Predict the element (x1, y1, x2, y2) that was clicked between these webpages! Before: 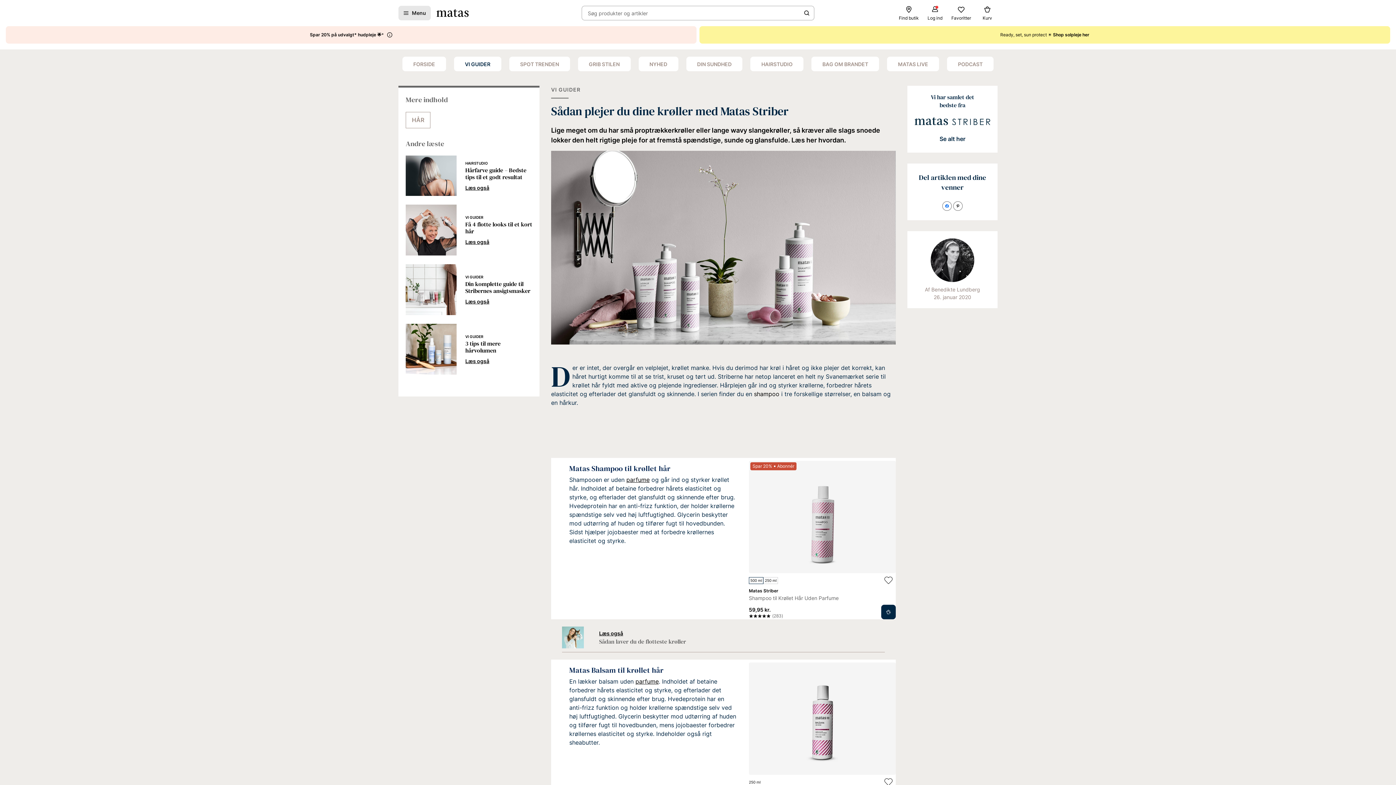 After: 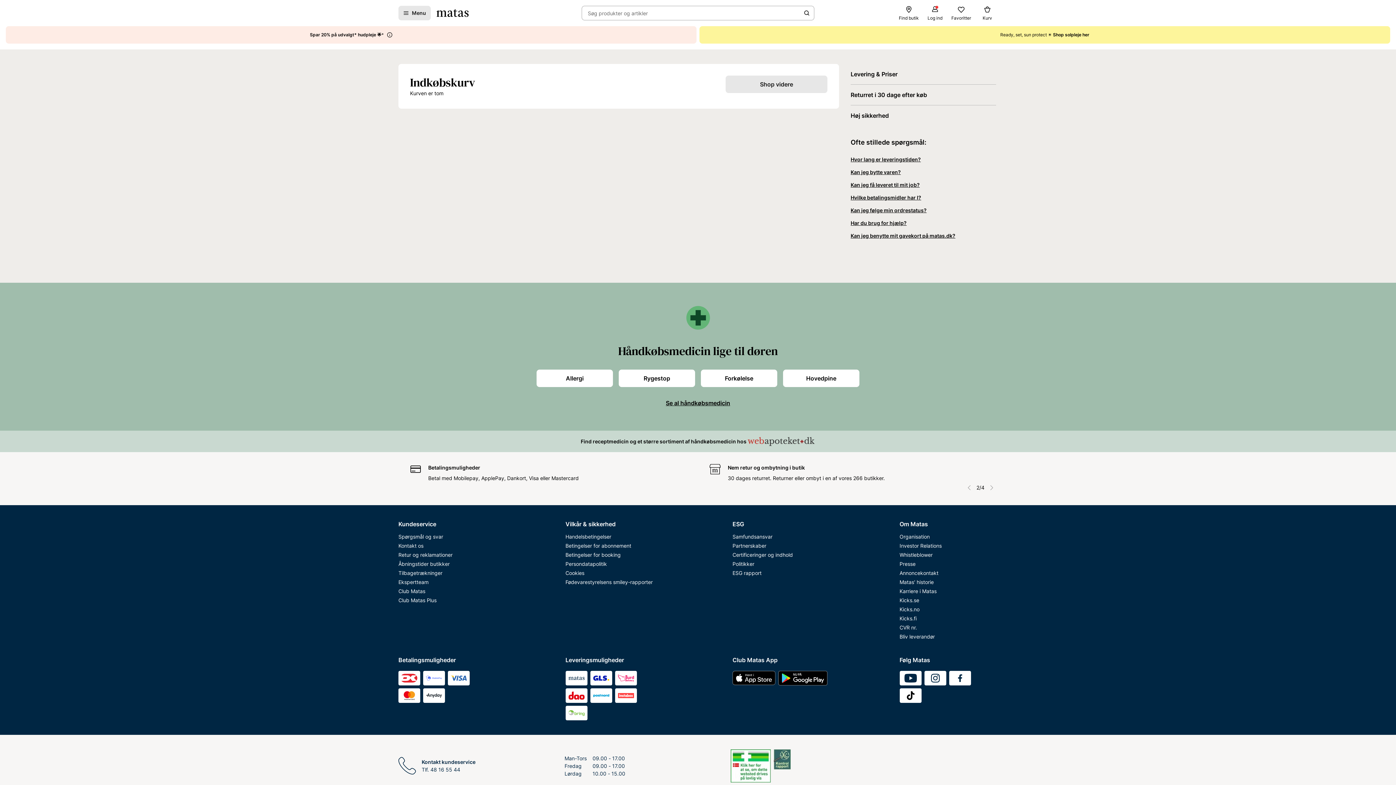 Action: label: Kurv bbox: (977, 17, 997, 31)